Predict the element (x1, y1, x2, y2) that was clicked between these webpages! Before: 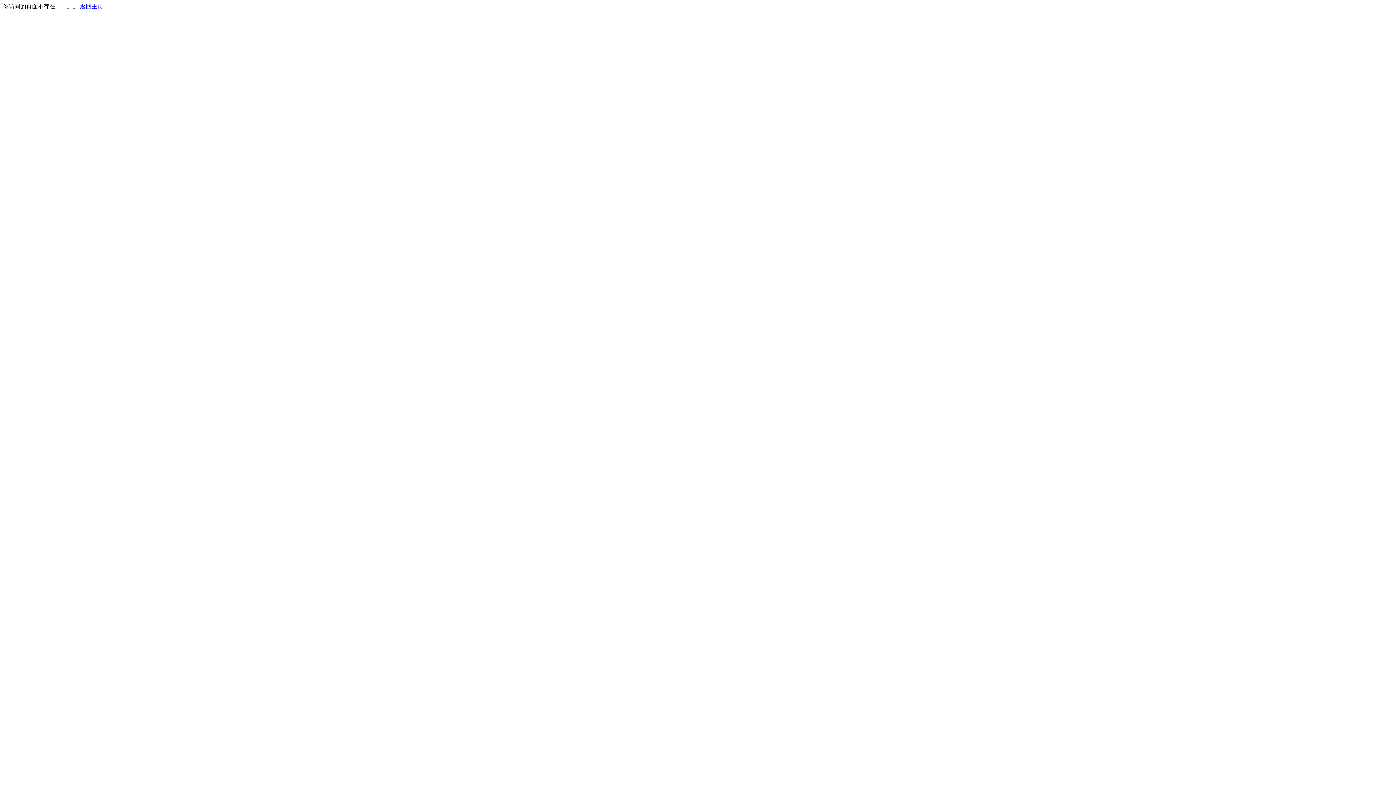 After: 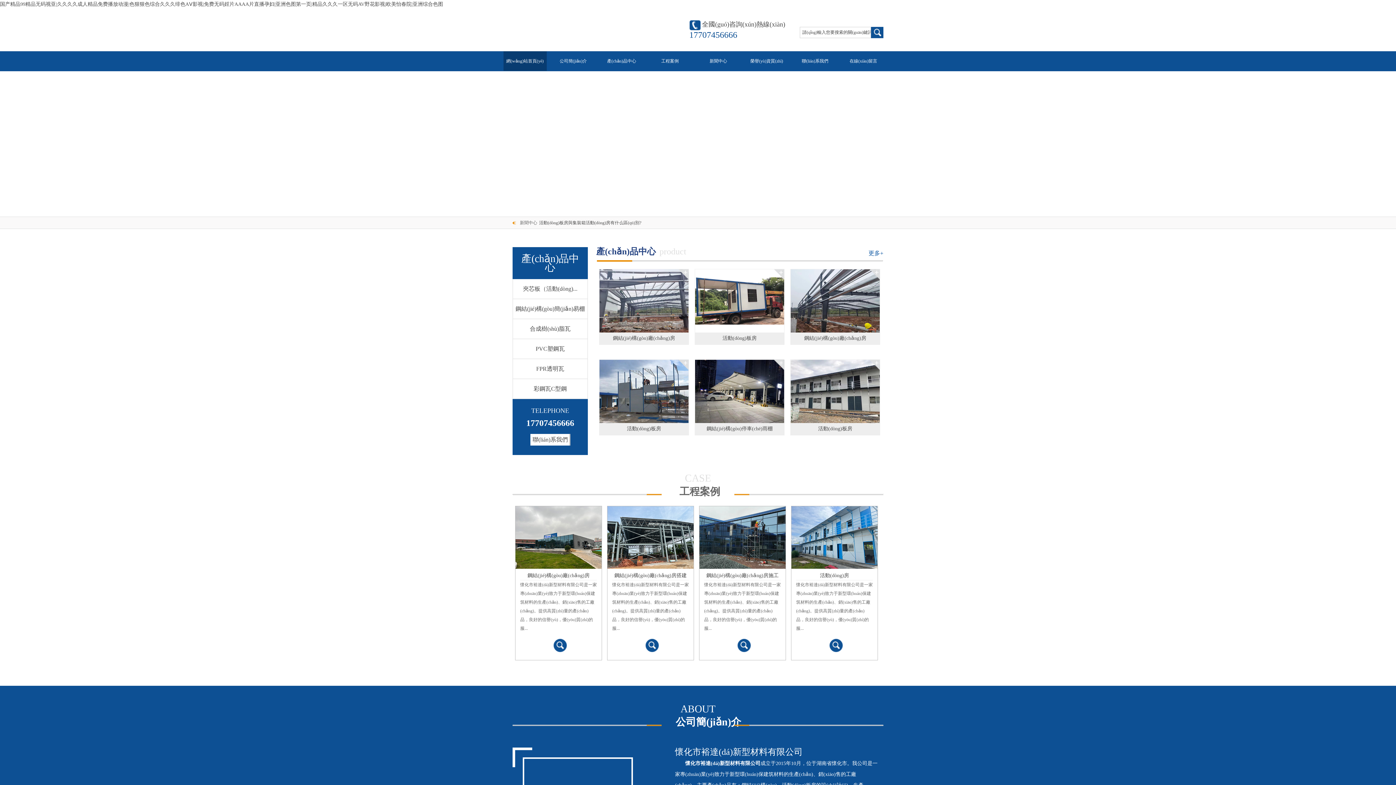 Action: label: 返回主页 bbox: (80, 3, 103, 9)